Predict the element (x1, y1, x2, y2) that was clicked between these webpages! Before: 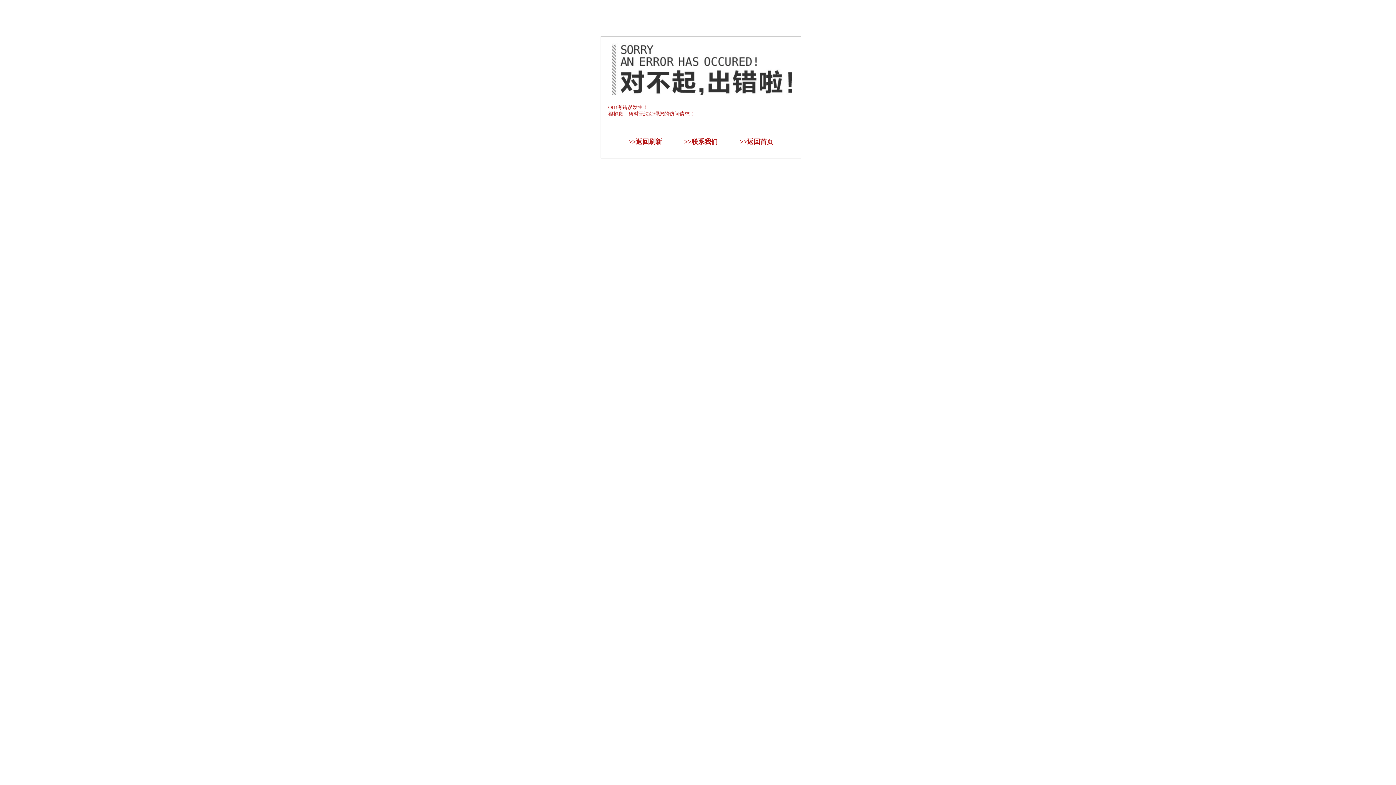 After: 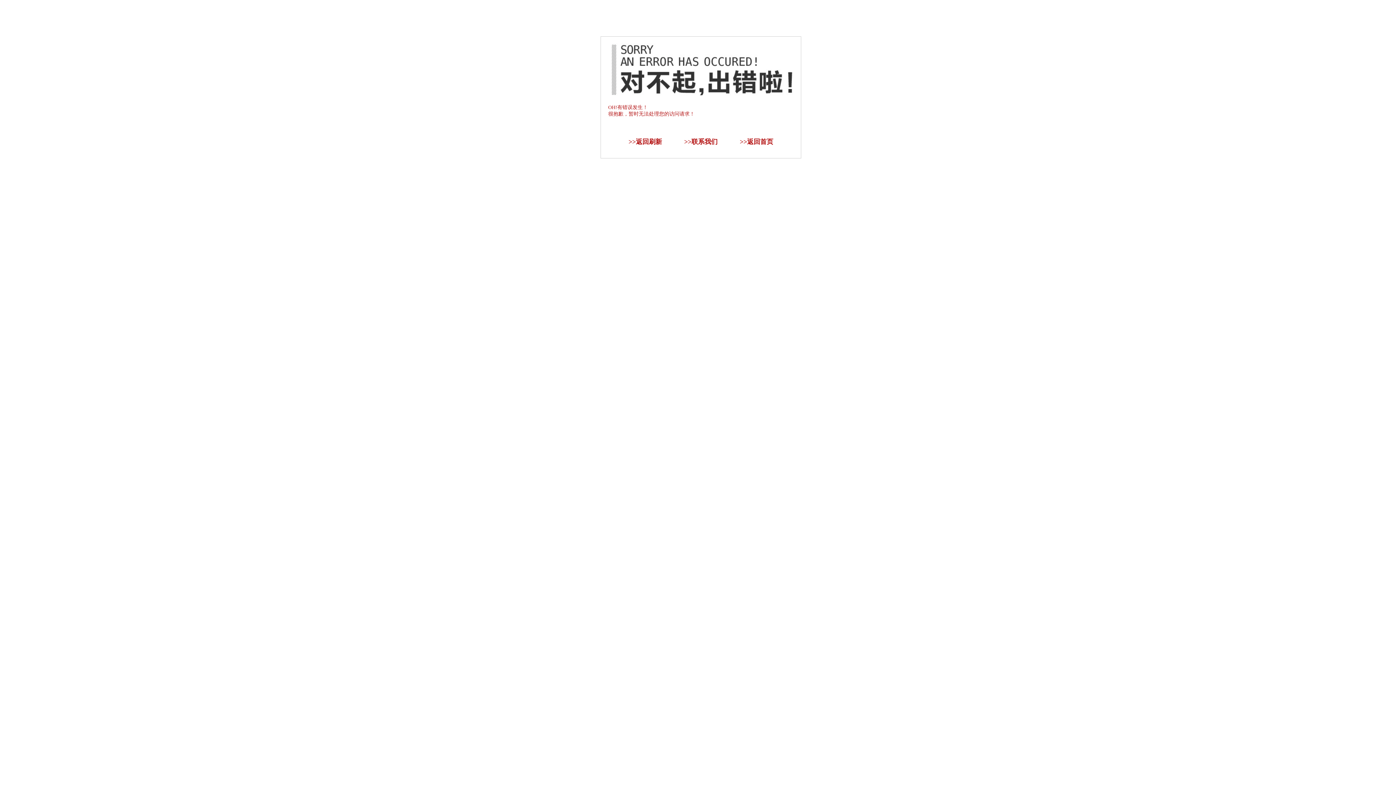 Action: label: 返回刷新 bbox: (636, 138, 662, 145)